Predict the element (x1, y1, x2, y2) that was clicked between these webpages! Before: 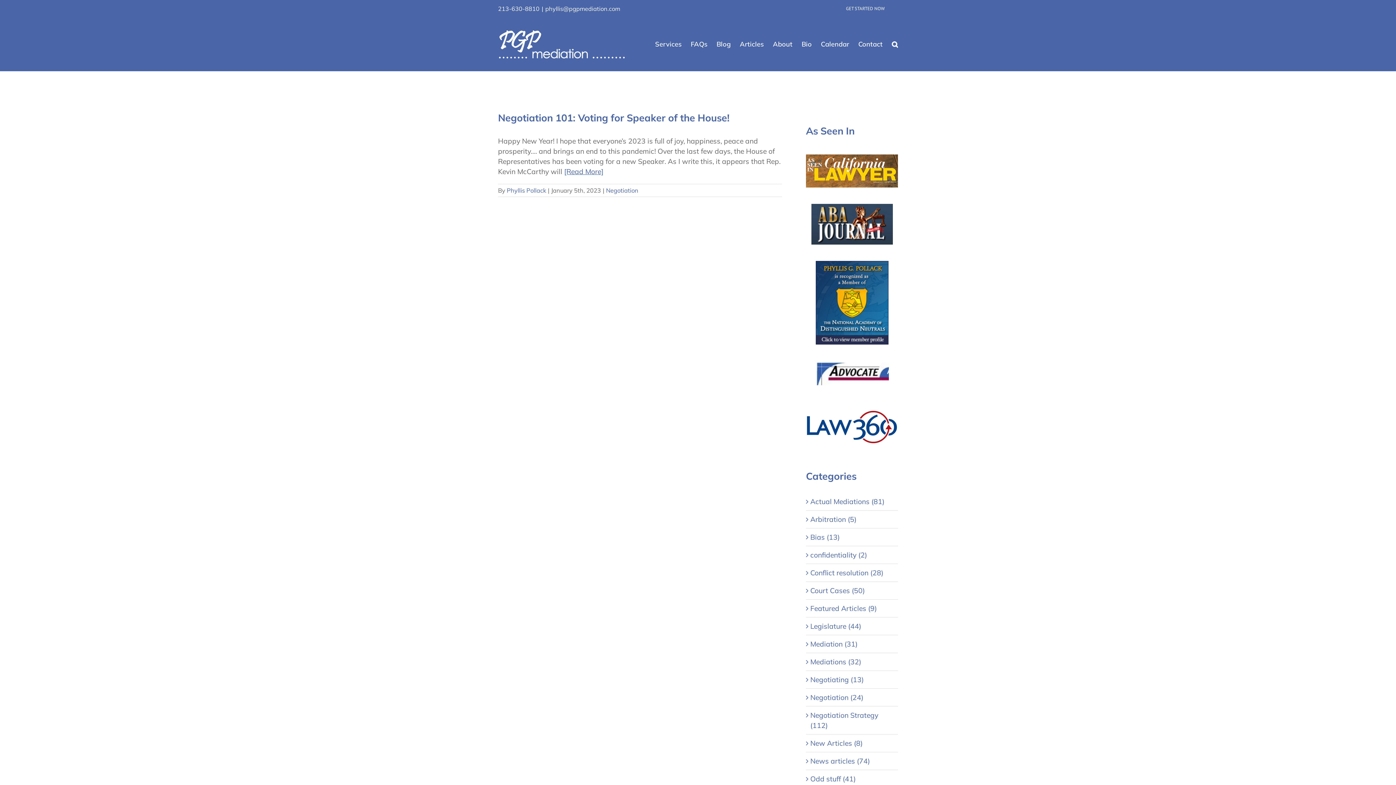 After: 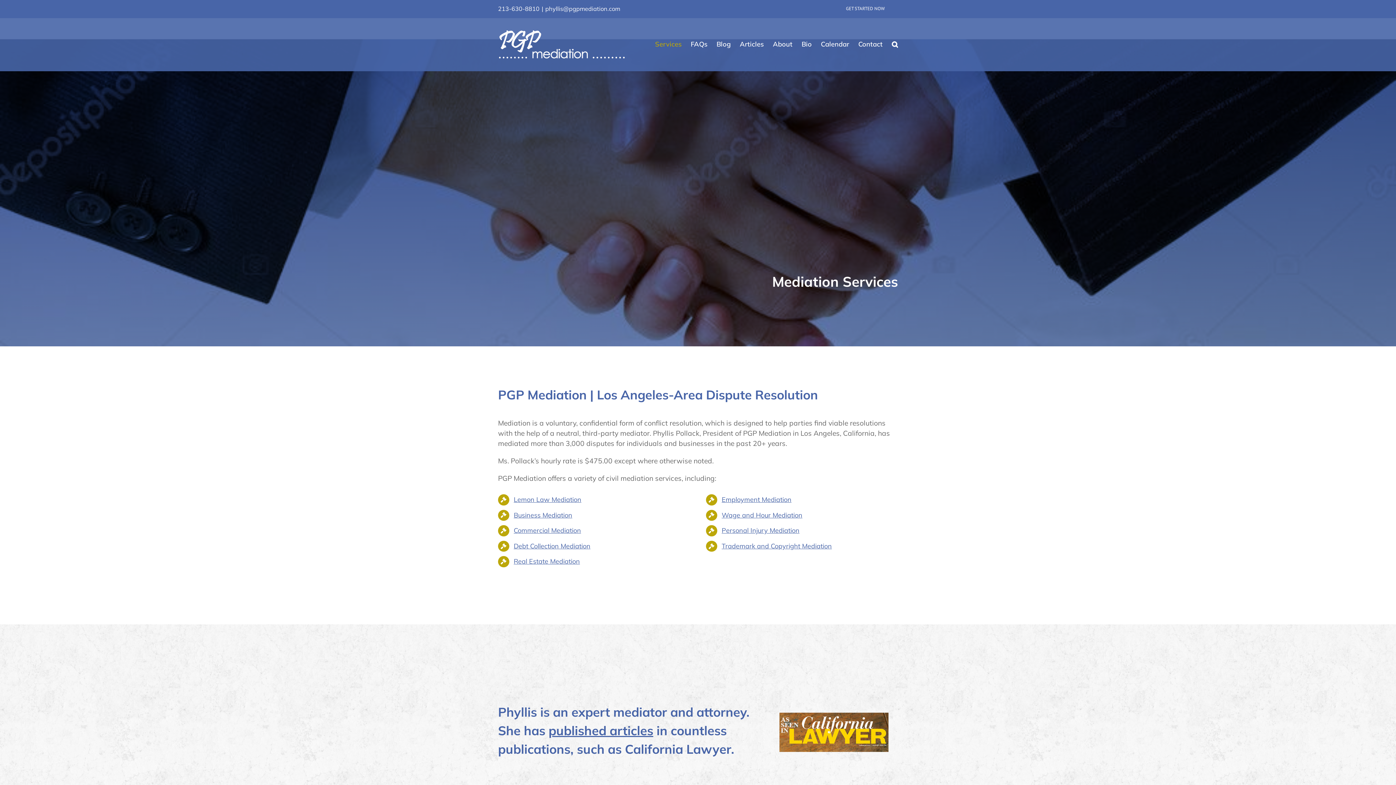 Action: label: Services bbox: (655, 18, 681, 70)